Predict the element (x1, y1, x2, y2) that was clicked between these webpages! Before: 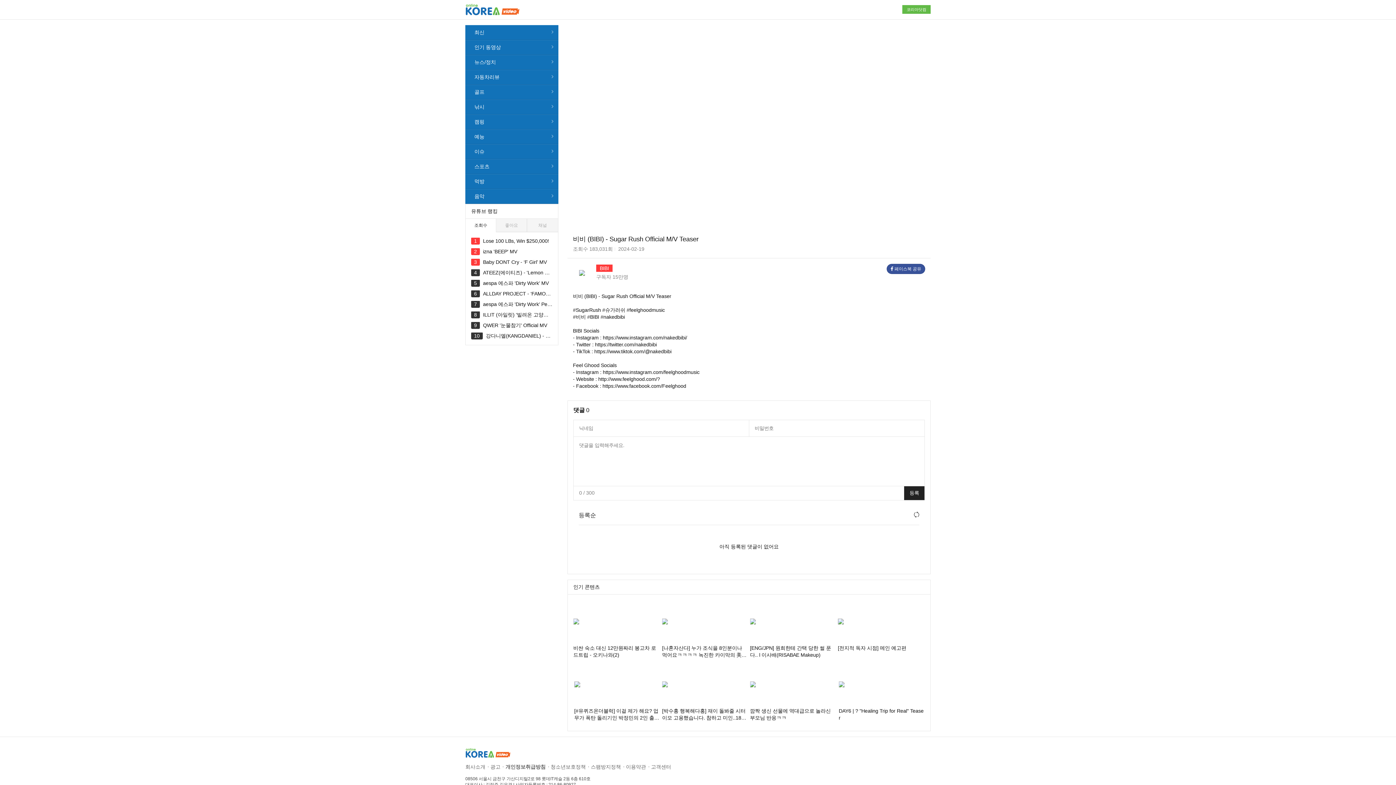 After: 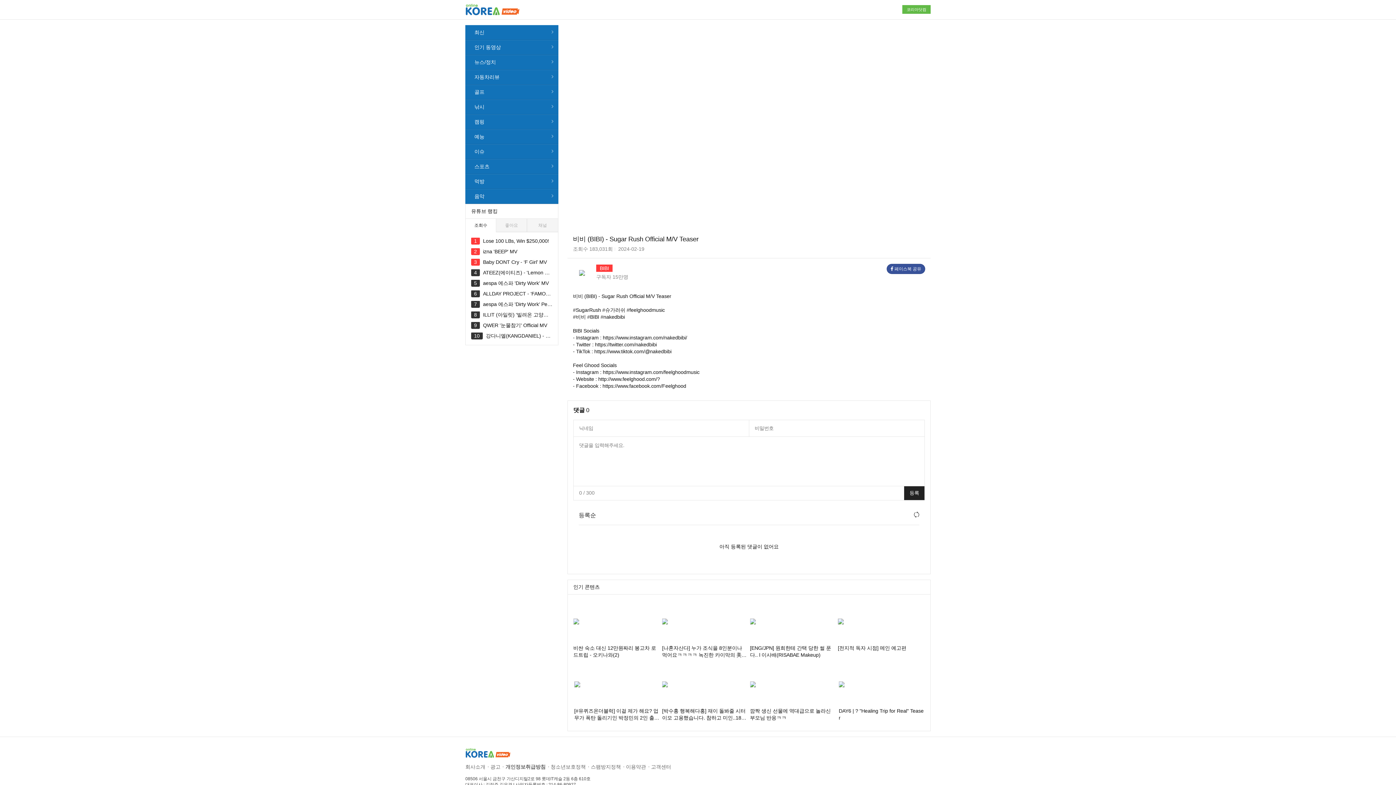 Action: label: 고객센터 bbox: (651, 764, 671, 770)